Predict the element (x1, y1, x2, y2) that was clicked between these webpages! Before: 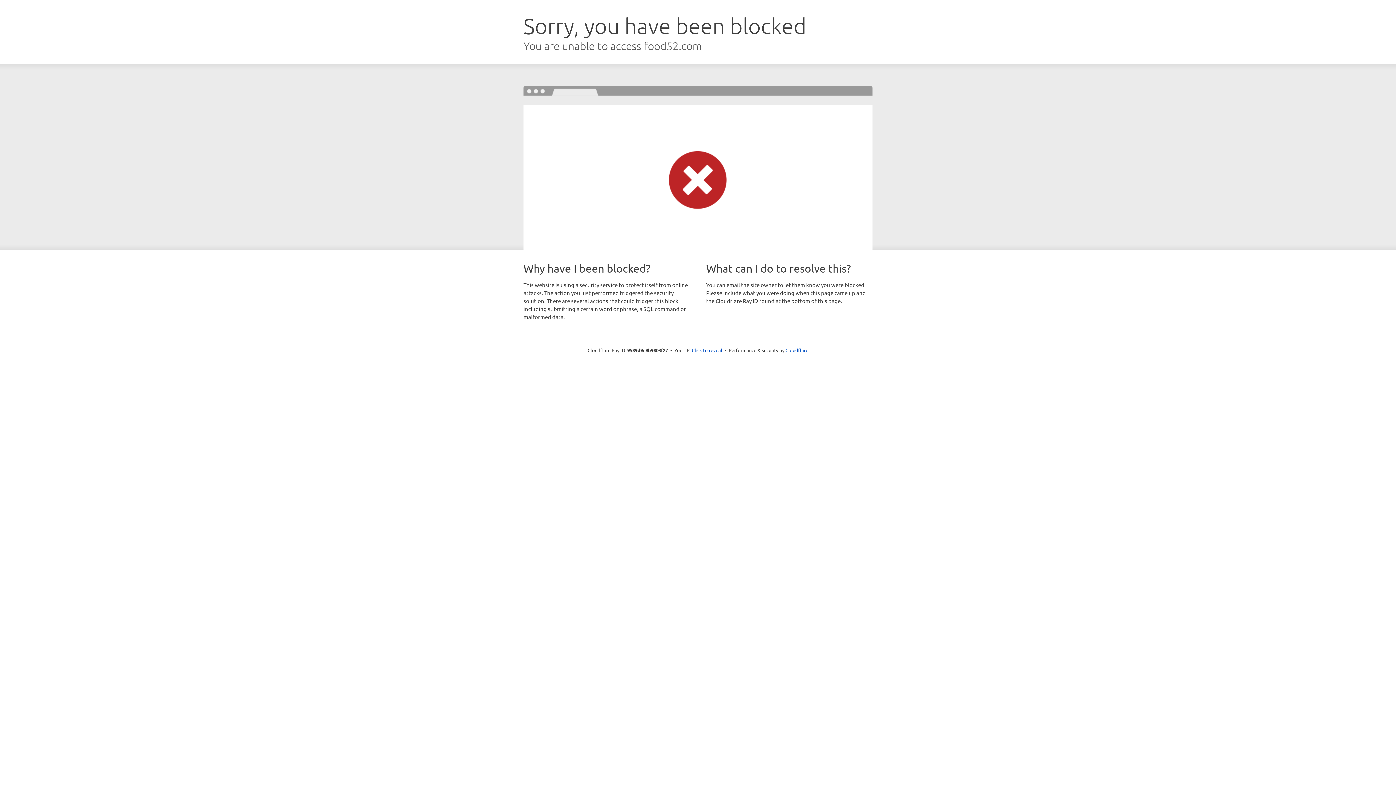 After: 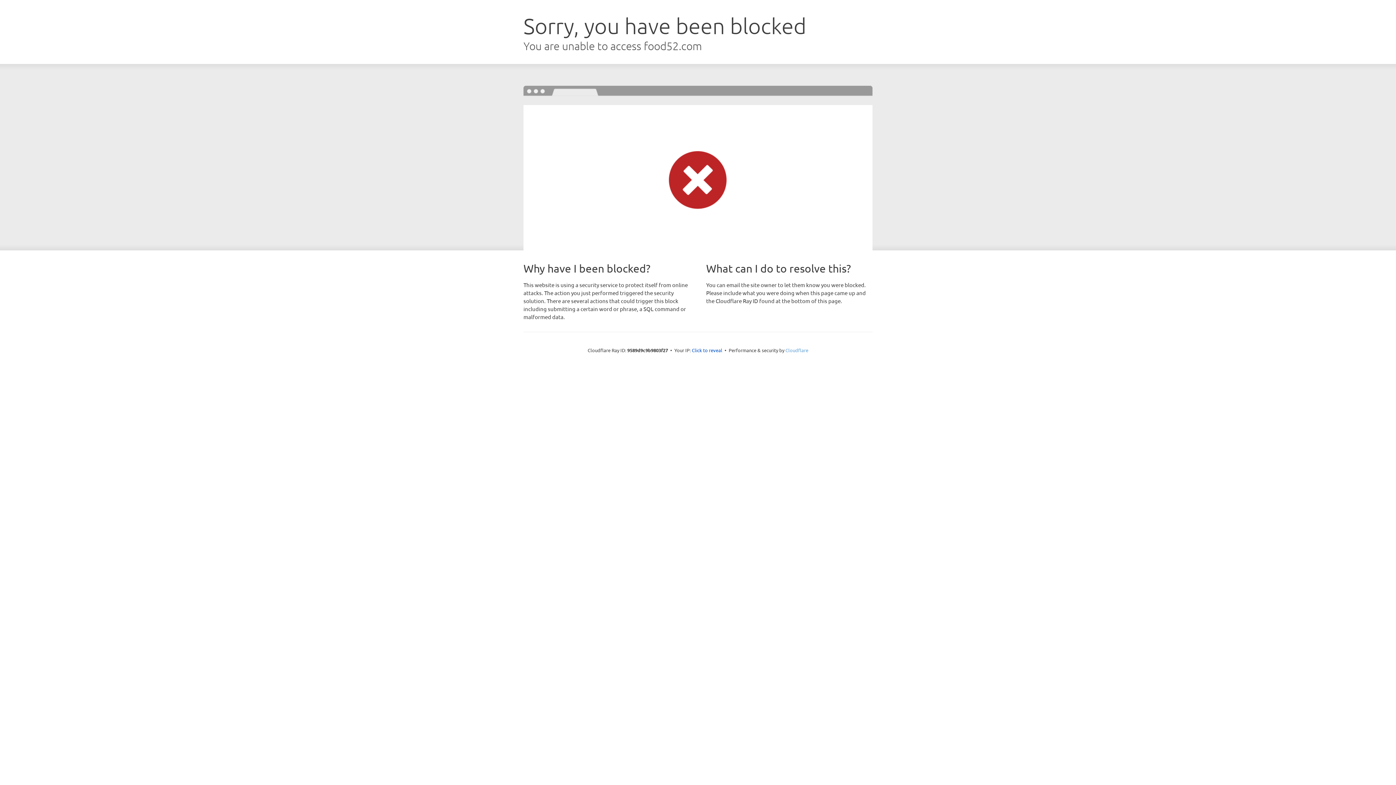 Action: label: Cloudflare bbox: (785, 347, 808, 353)